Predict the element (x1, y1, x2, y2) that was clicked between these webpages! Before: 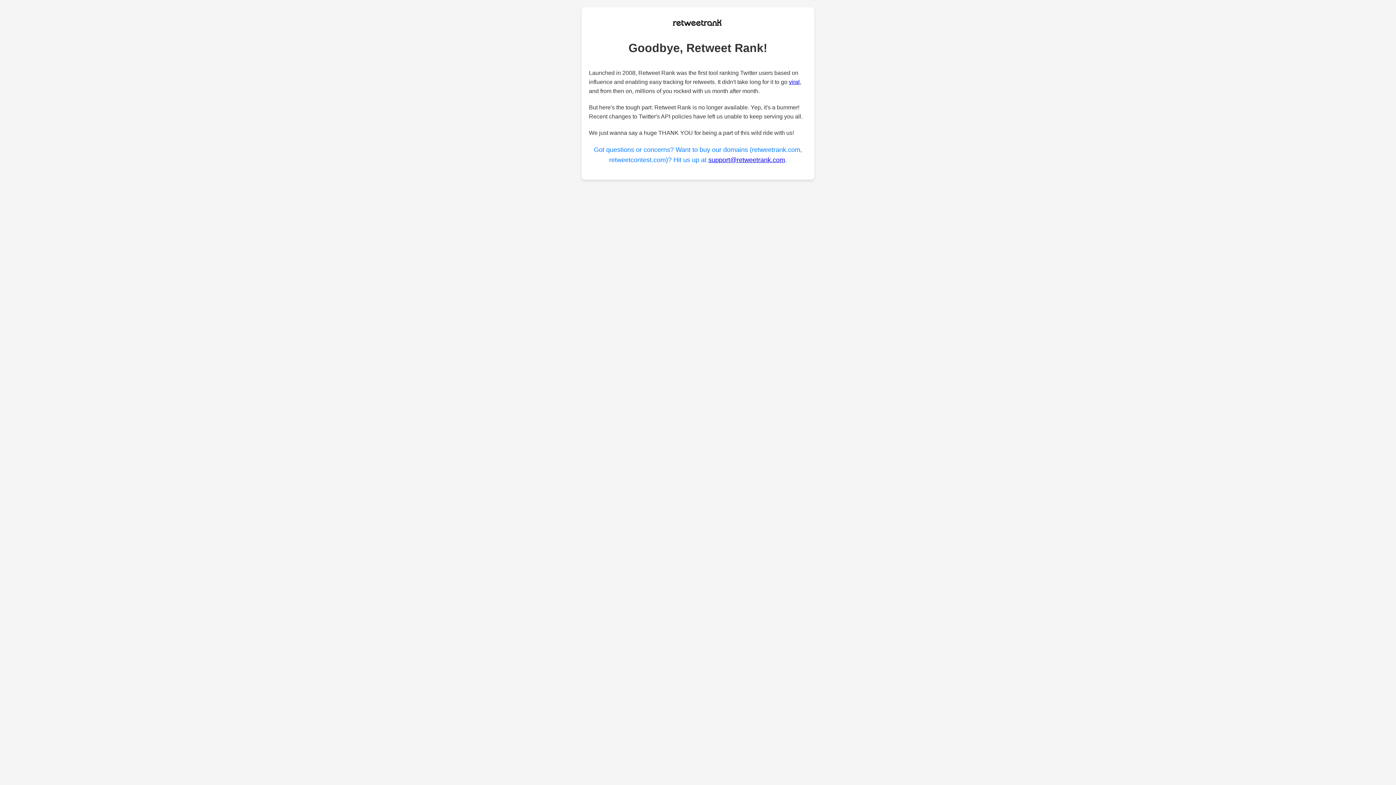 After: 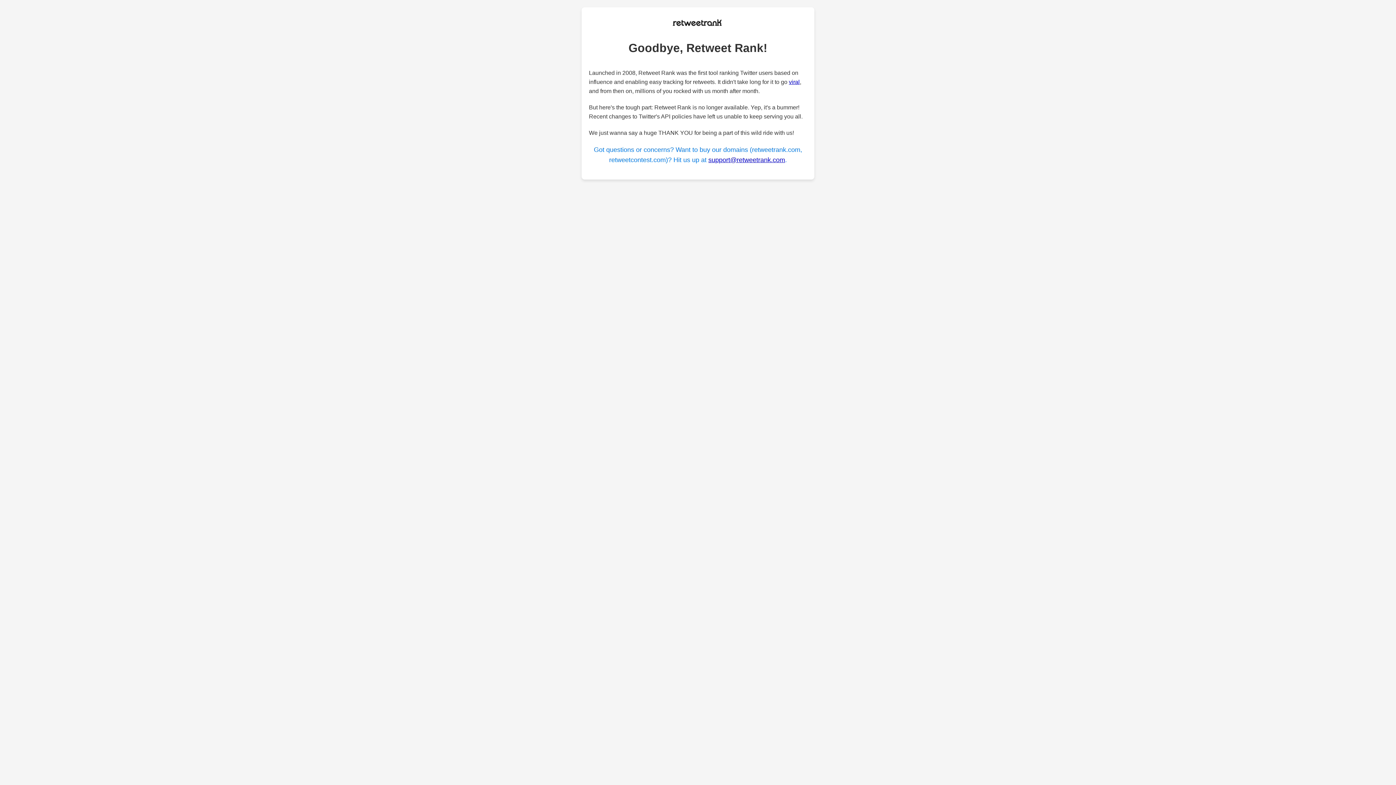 Action: label: support@retweetrank.com bbox: (708, 156, 785, 163)